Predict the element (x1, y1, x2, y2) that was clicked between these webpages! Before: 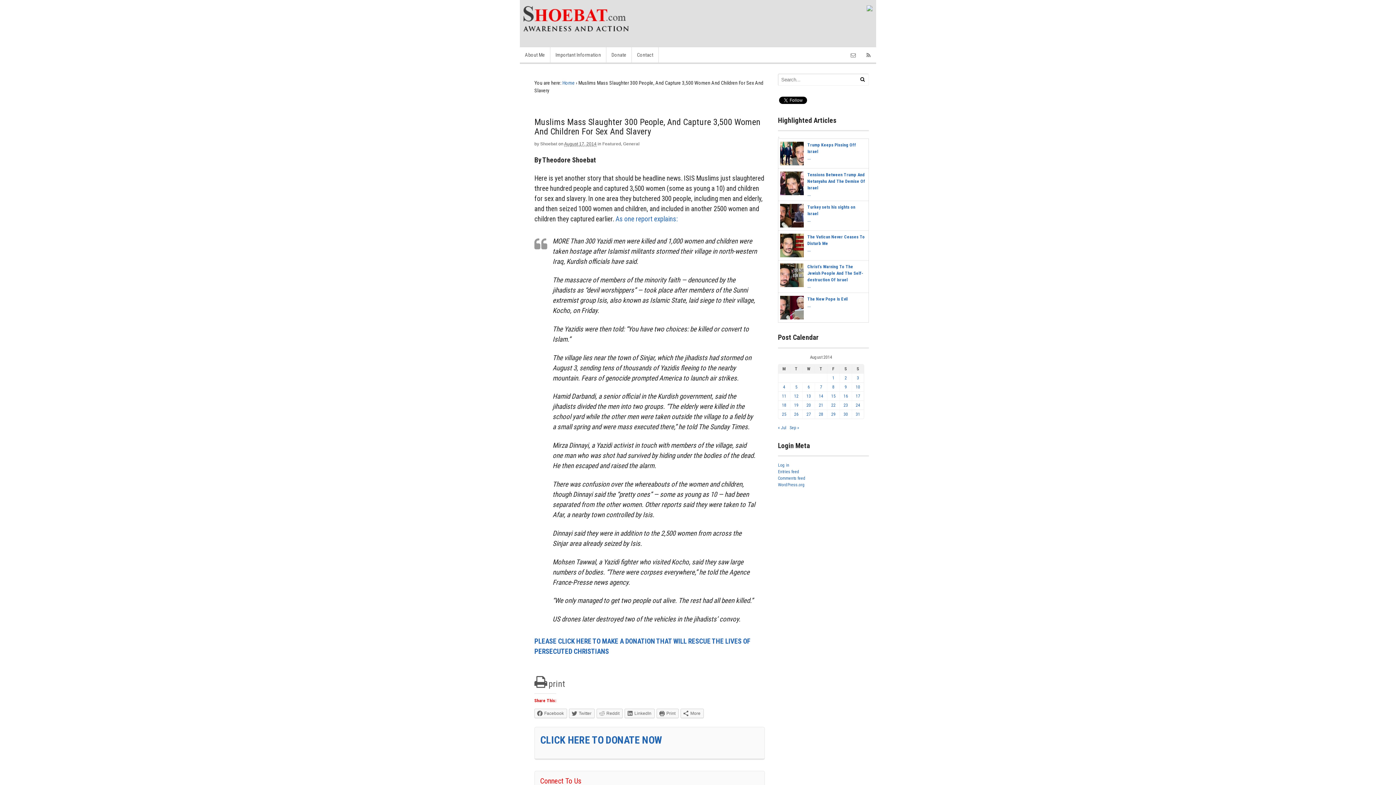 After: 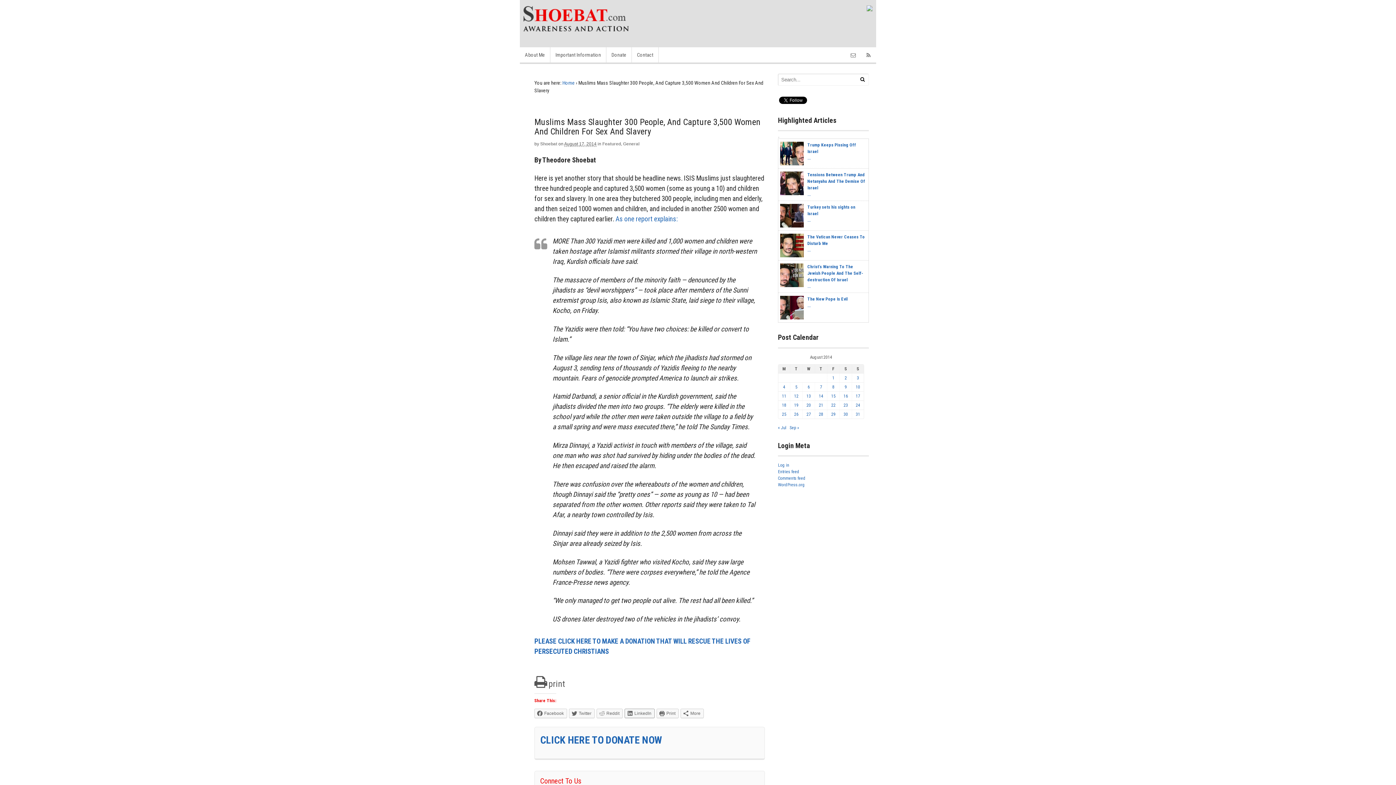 Action: label: LinkedIn bbox: (624, 709, 654, 718)